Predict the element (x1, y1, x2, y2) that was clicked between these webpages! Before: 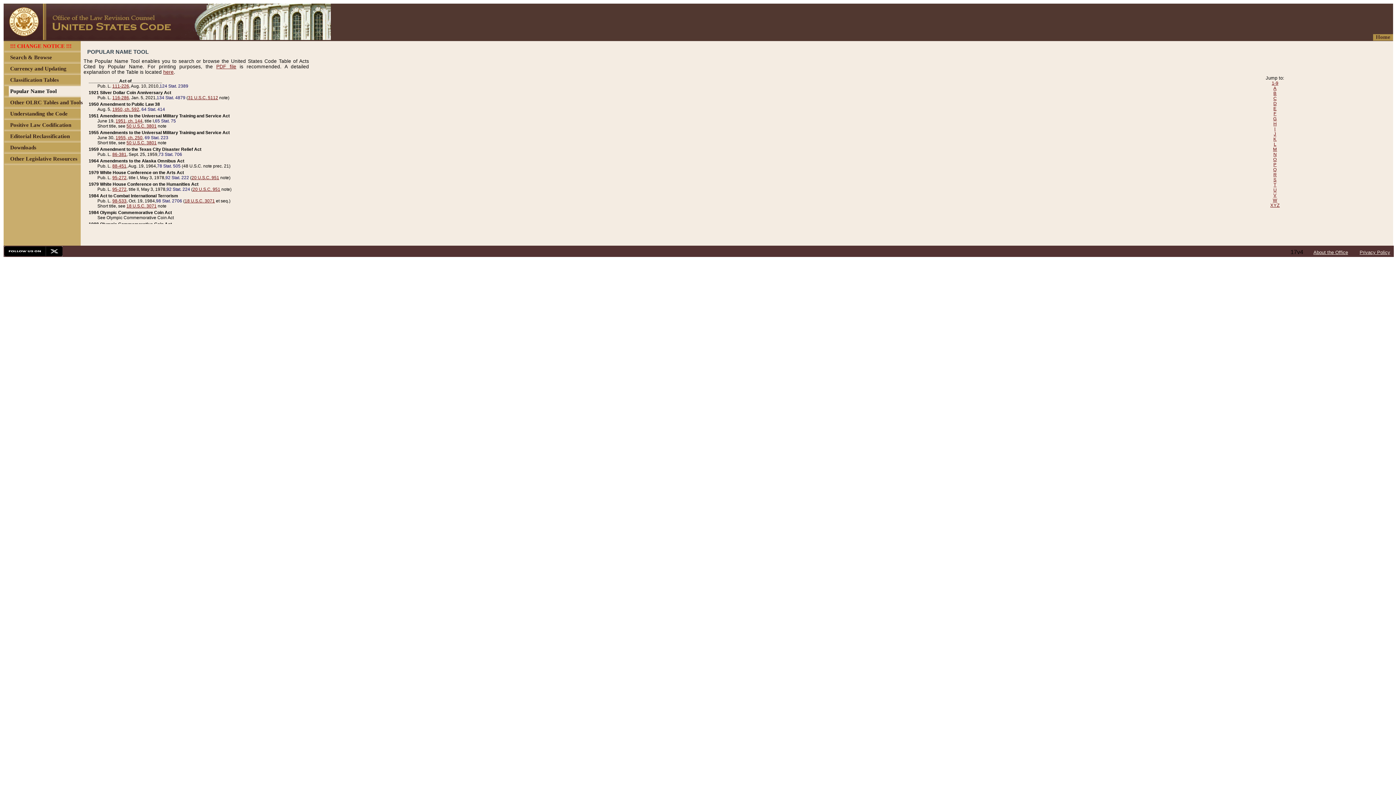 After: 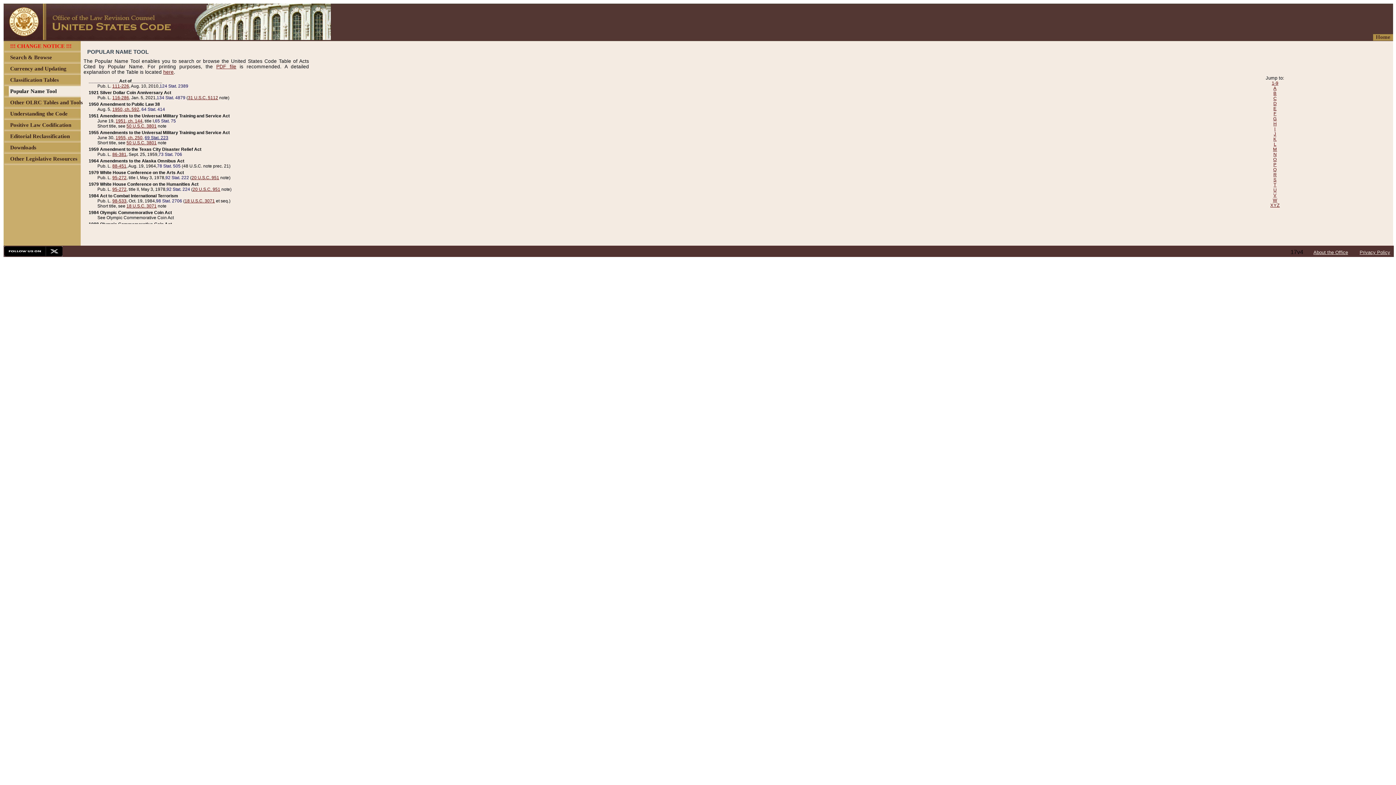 Action: bbox: (144, 135, 168, 140) label: 69 Stat. 223